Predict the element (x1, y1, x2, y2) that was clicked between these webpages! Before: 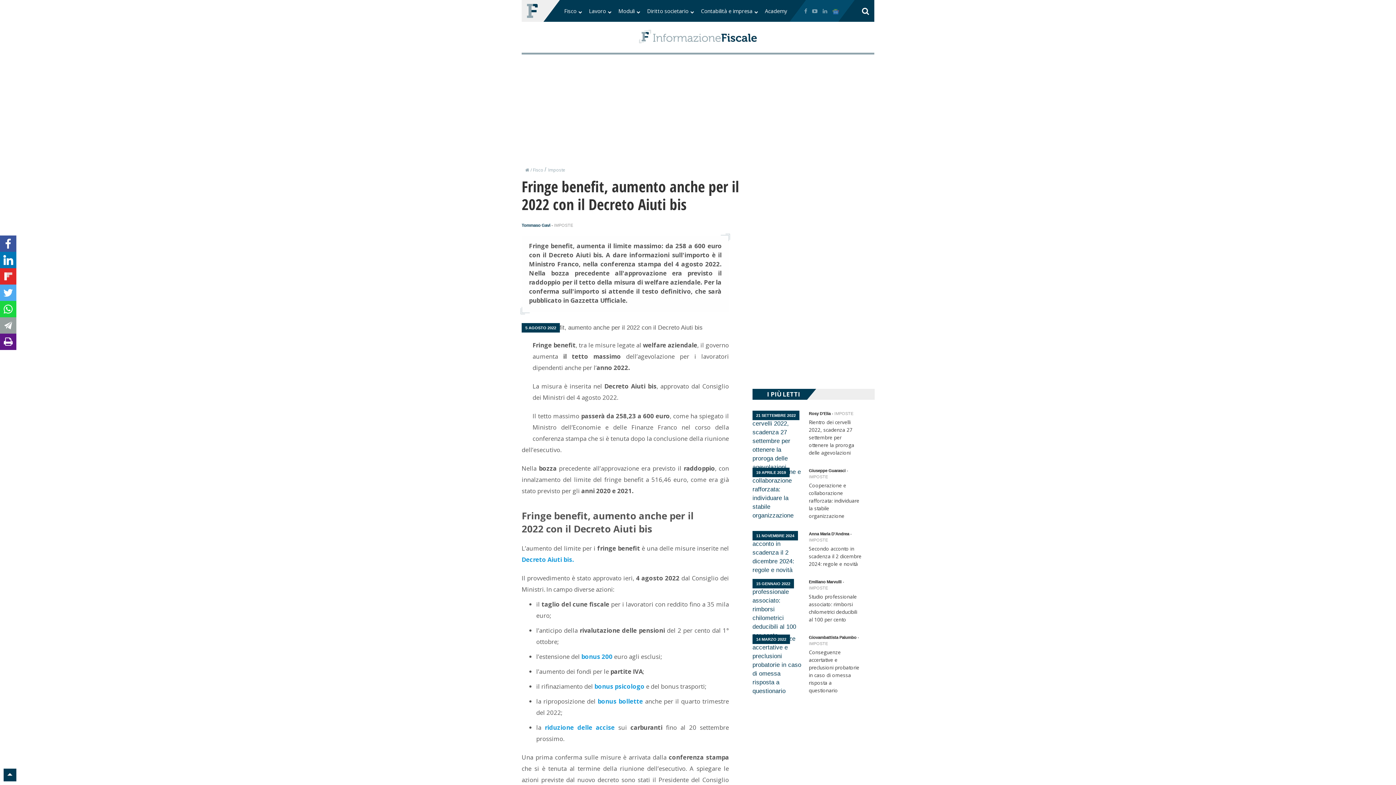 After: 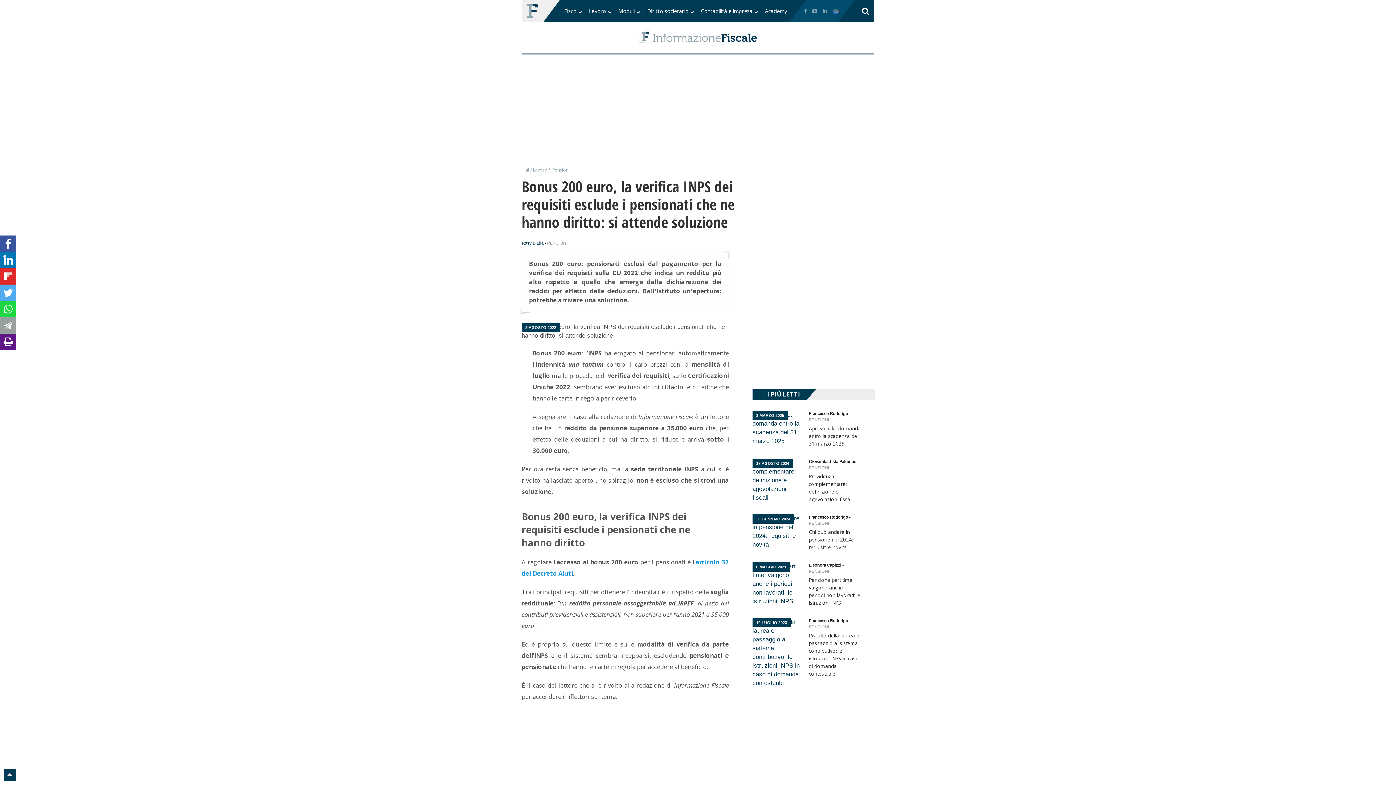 Action: bbox: (581, 652, 612, 660) label: bonus 200